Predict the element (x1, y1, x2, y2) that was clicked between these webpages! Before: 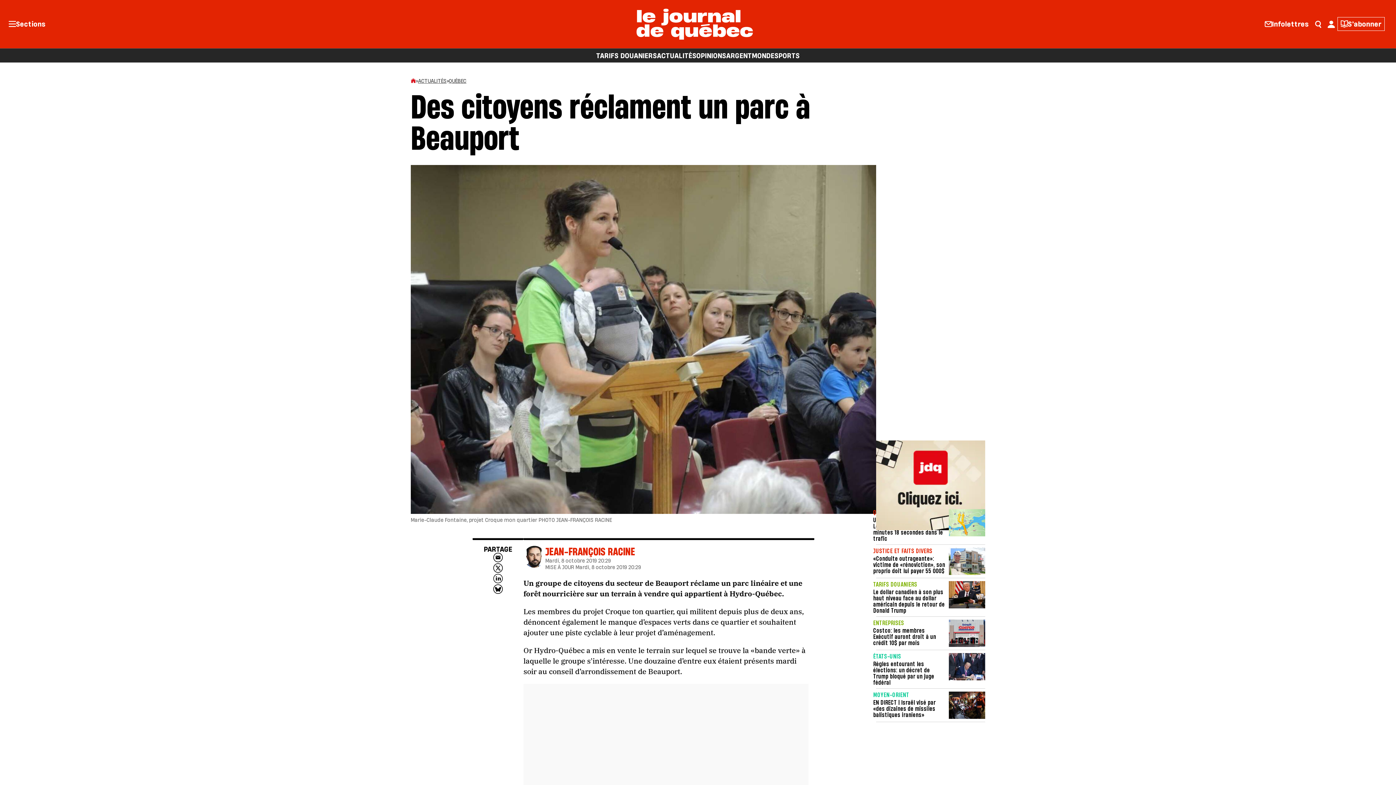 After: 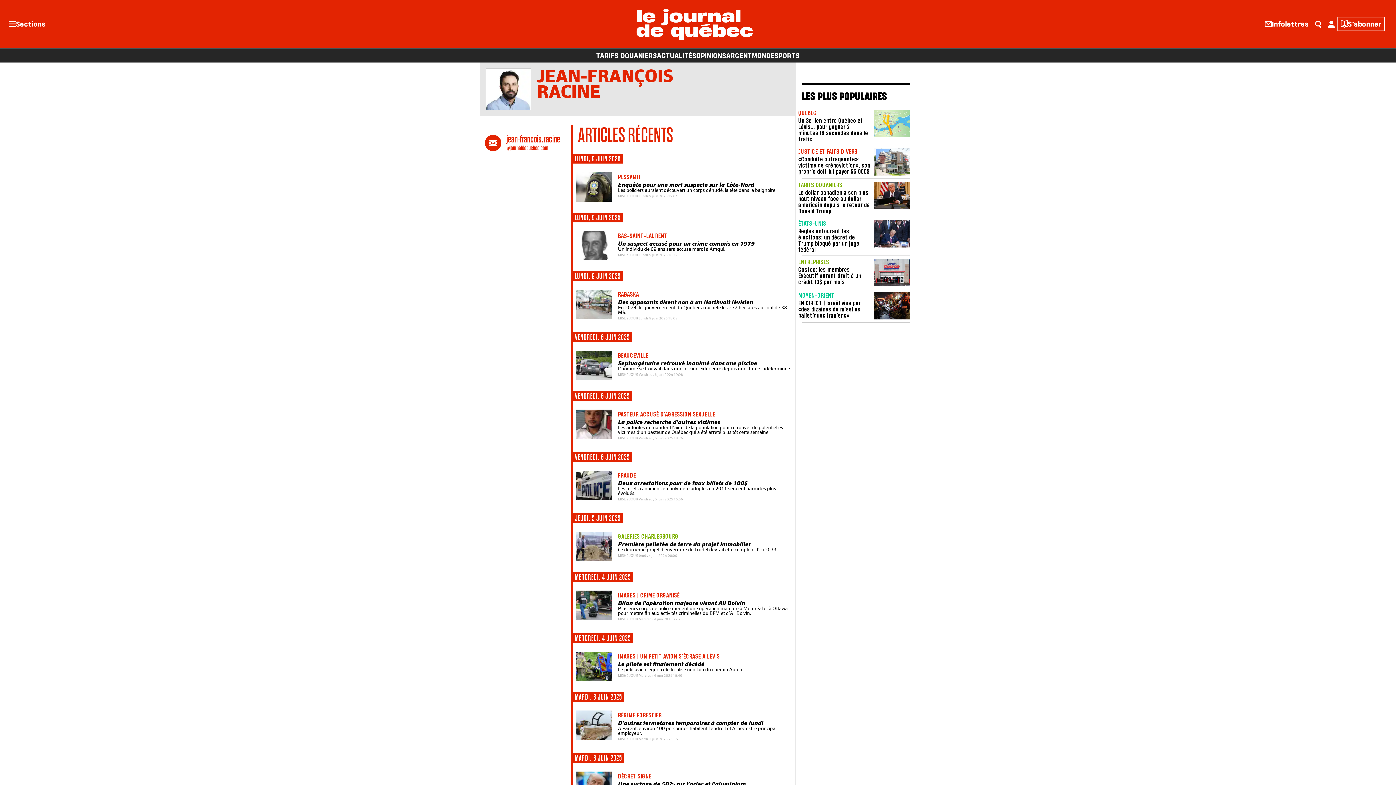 Action: bbox: (523, 553, 545, 559)